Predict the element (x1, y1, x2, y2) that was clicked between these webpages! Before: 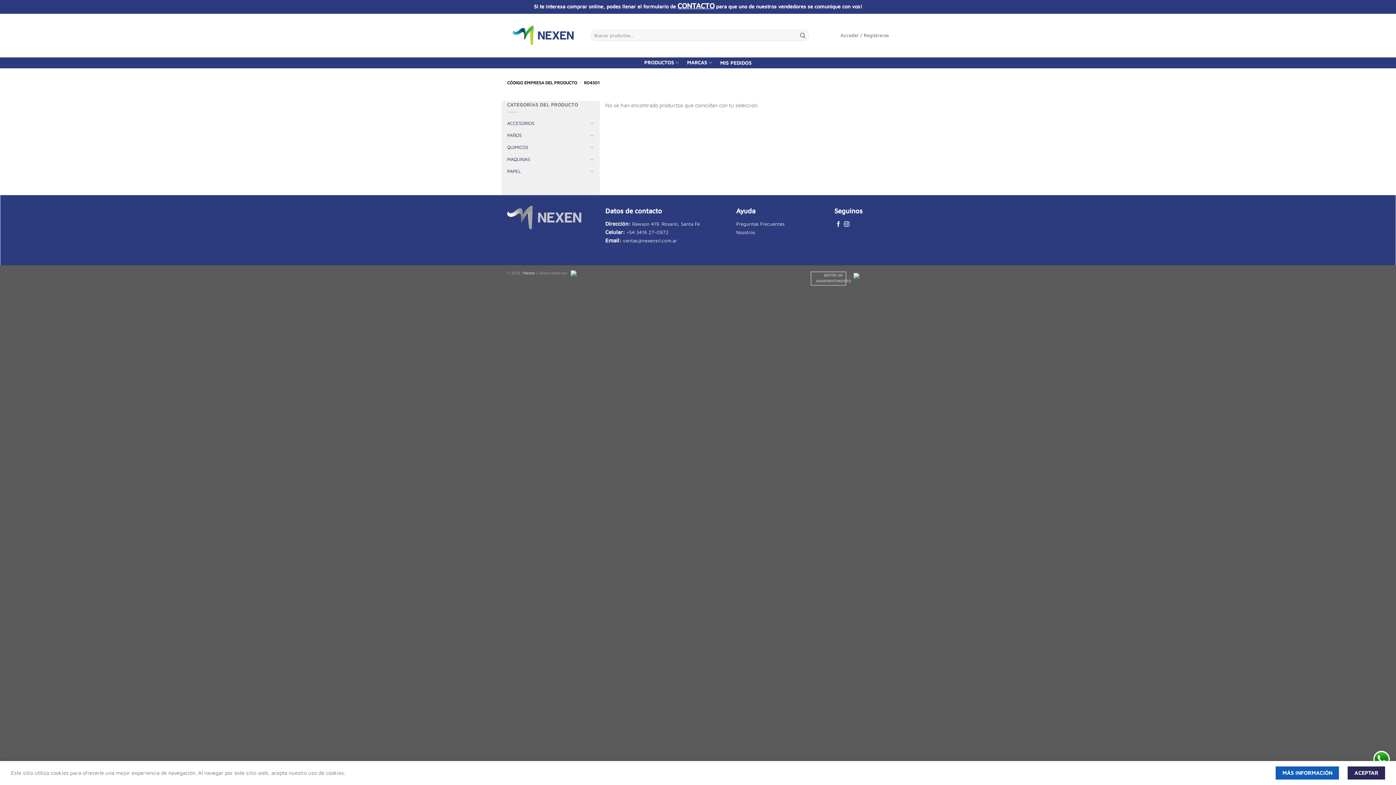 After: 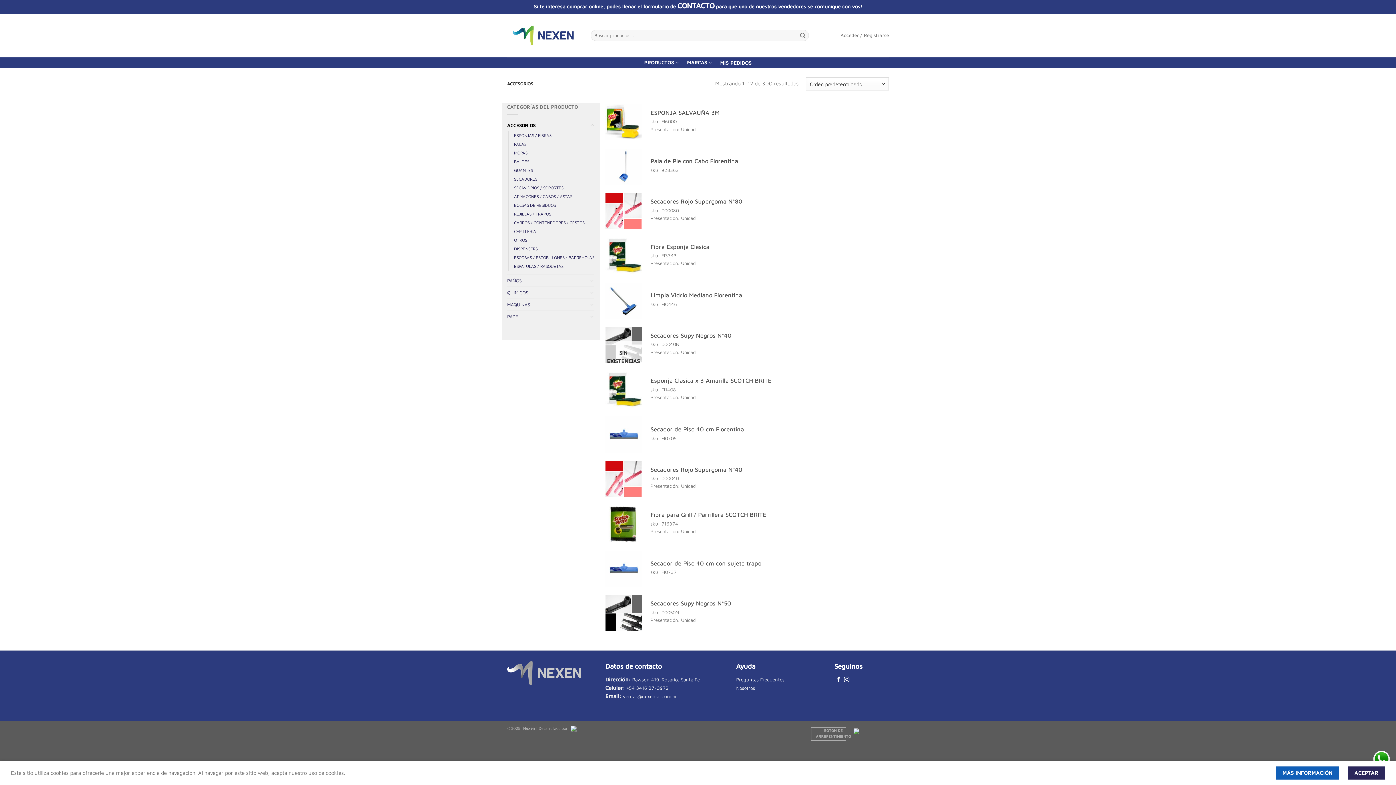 Action: label: ACCESORIOS bbox: (507, 117, 588, 128)